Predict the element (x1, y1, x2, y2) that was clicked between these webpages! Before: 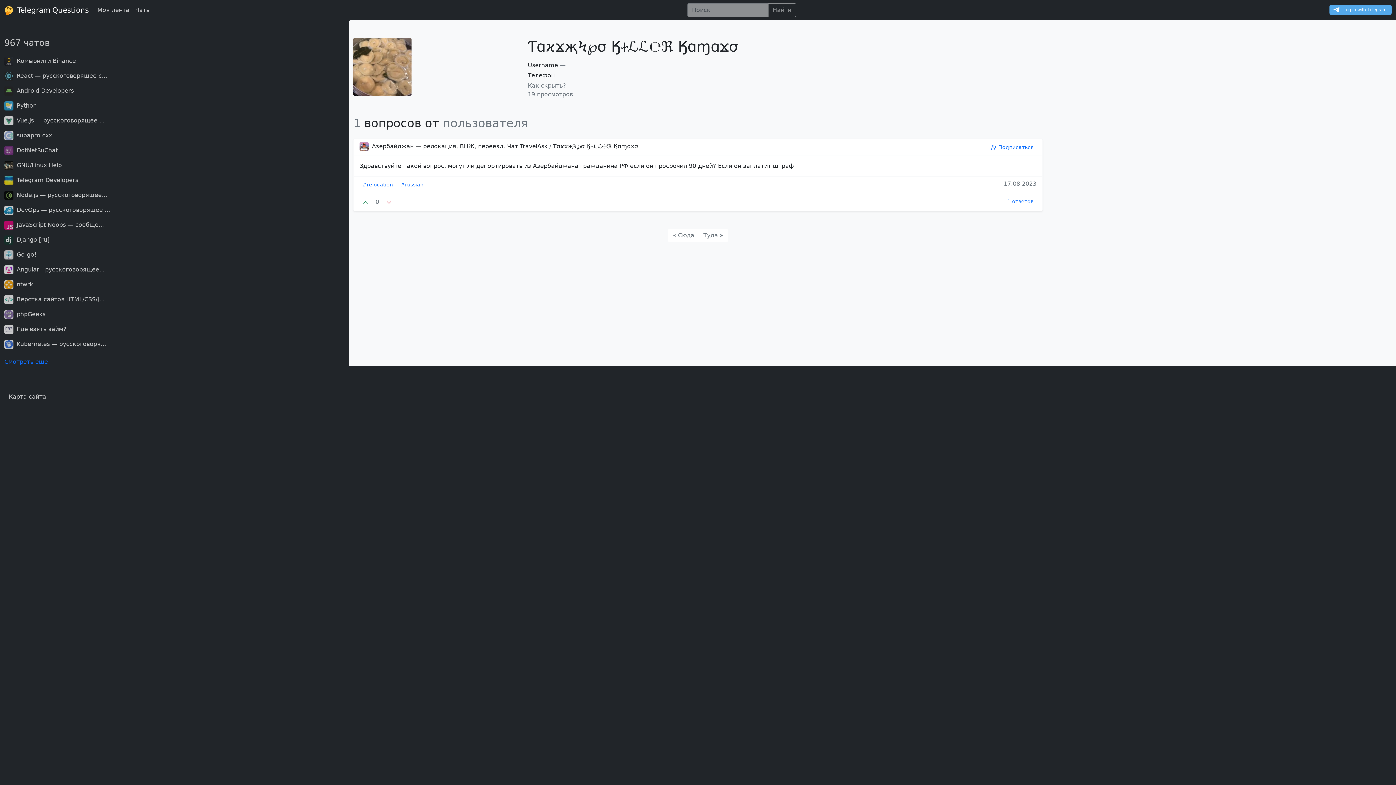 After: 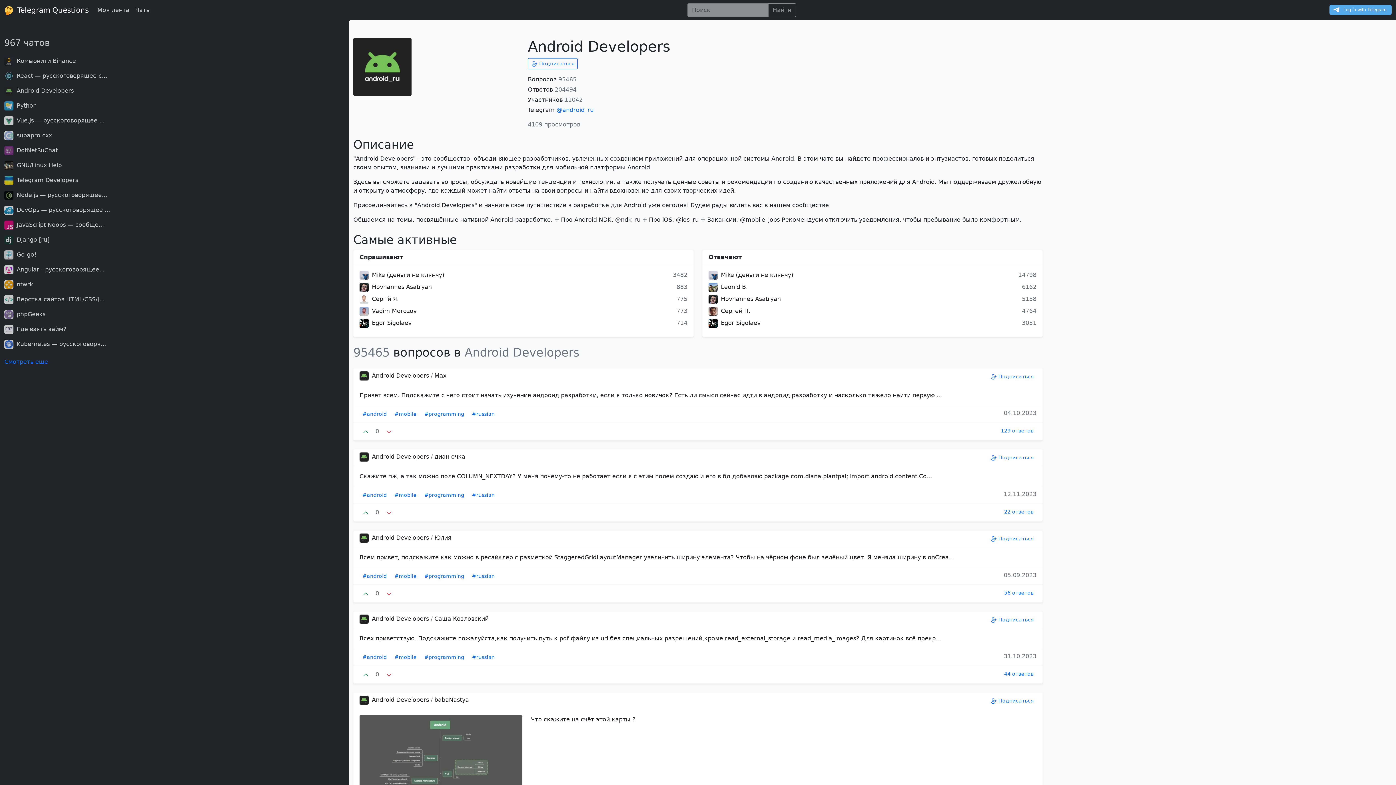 Action: label:  Android Developers bbox: (4, 87, 73, 94)